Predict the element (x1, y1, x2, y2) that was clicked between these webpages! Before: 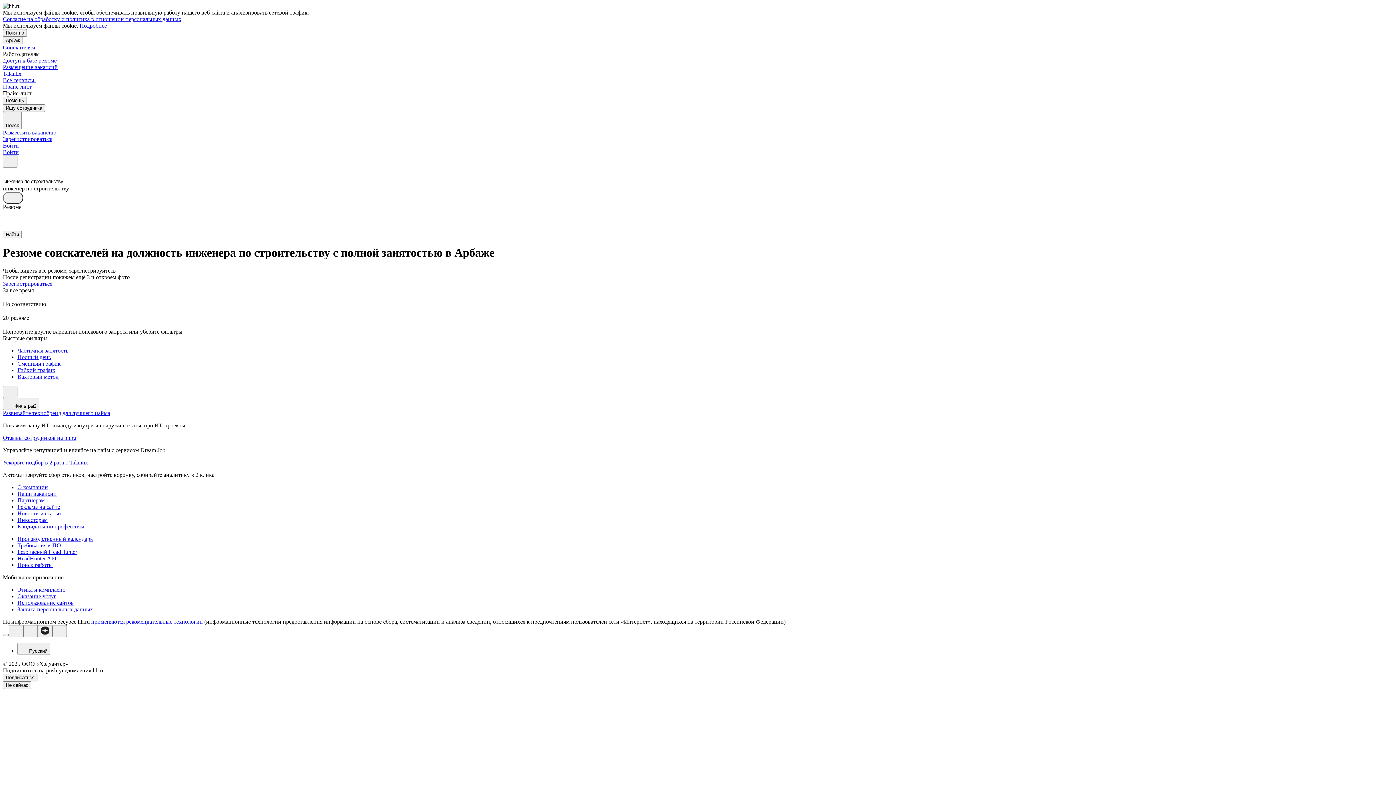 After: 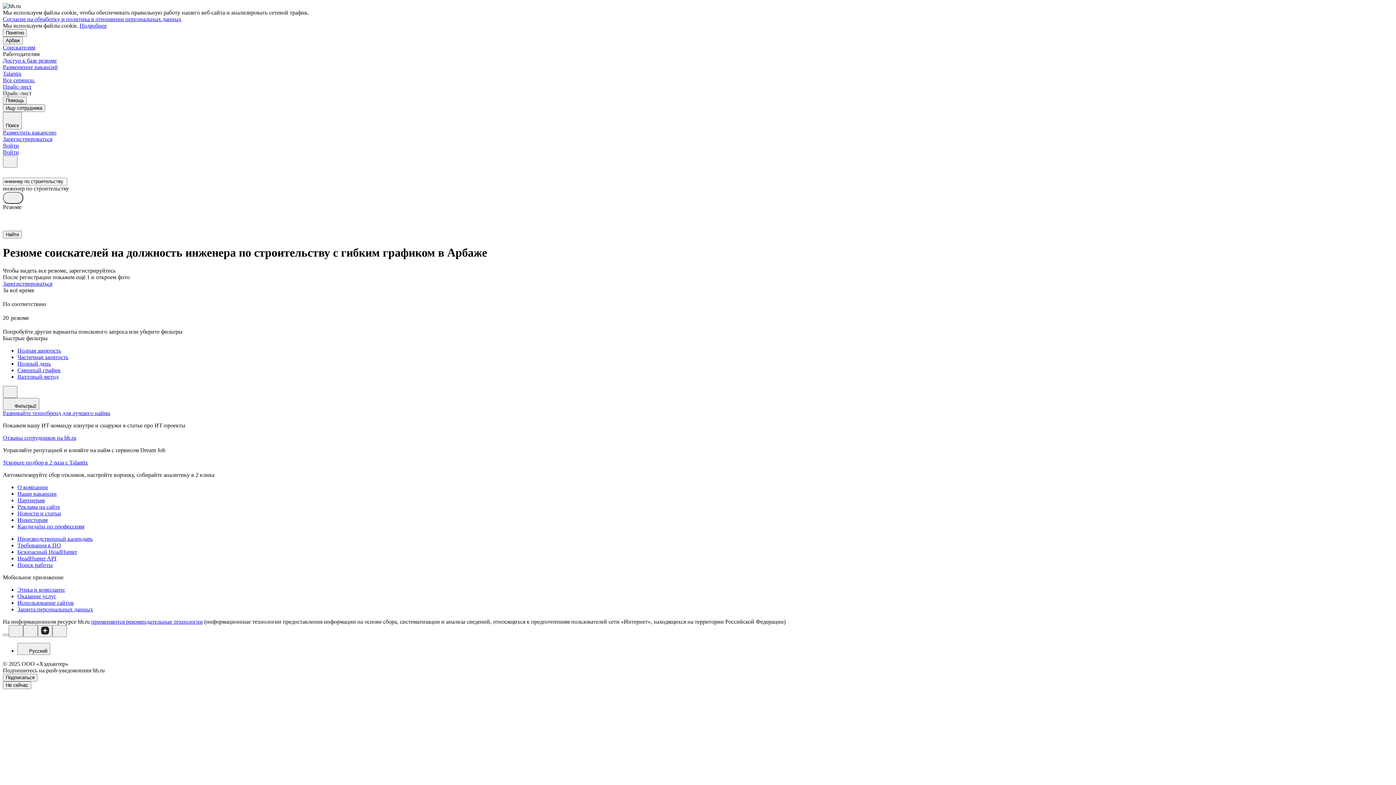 Action: label: Гибкий график bbox: (17, 367, 1393, 373)